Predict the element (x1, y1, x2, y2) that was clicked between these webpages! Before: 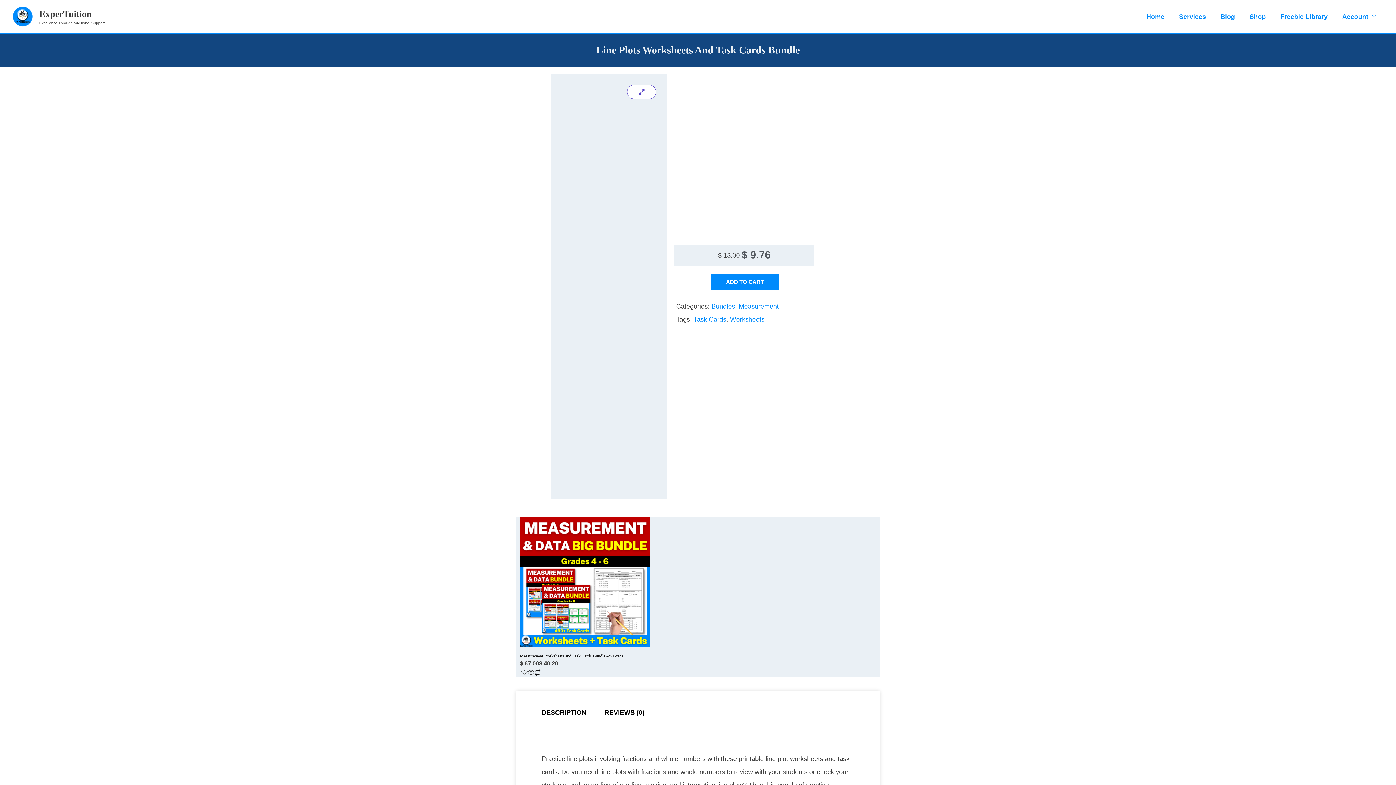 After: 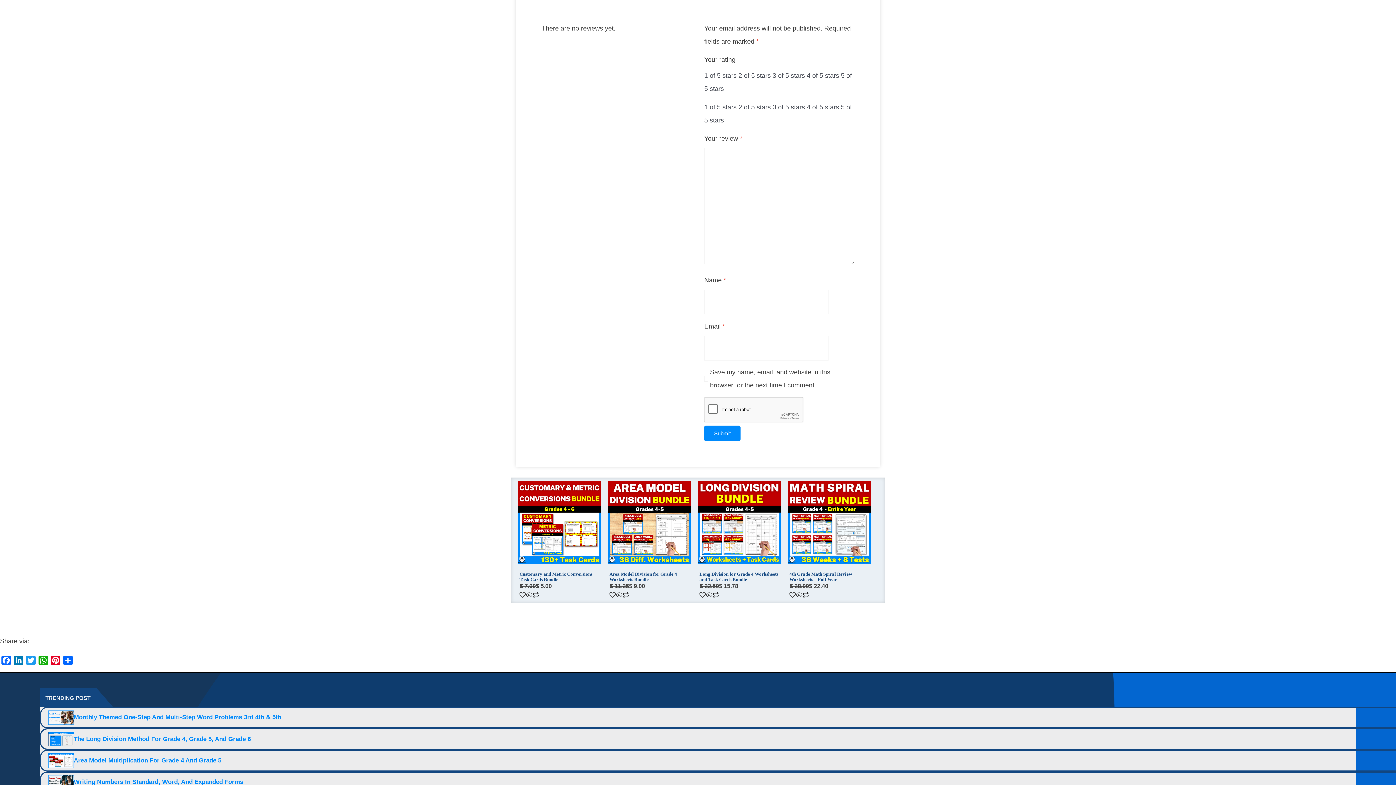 Action: bbox: (604, 709, 644, 716) label: REVIEWS (0)